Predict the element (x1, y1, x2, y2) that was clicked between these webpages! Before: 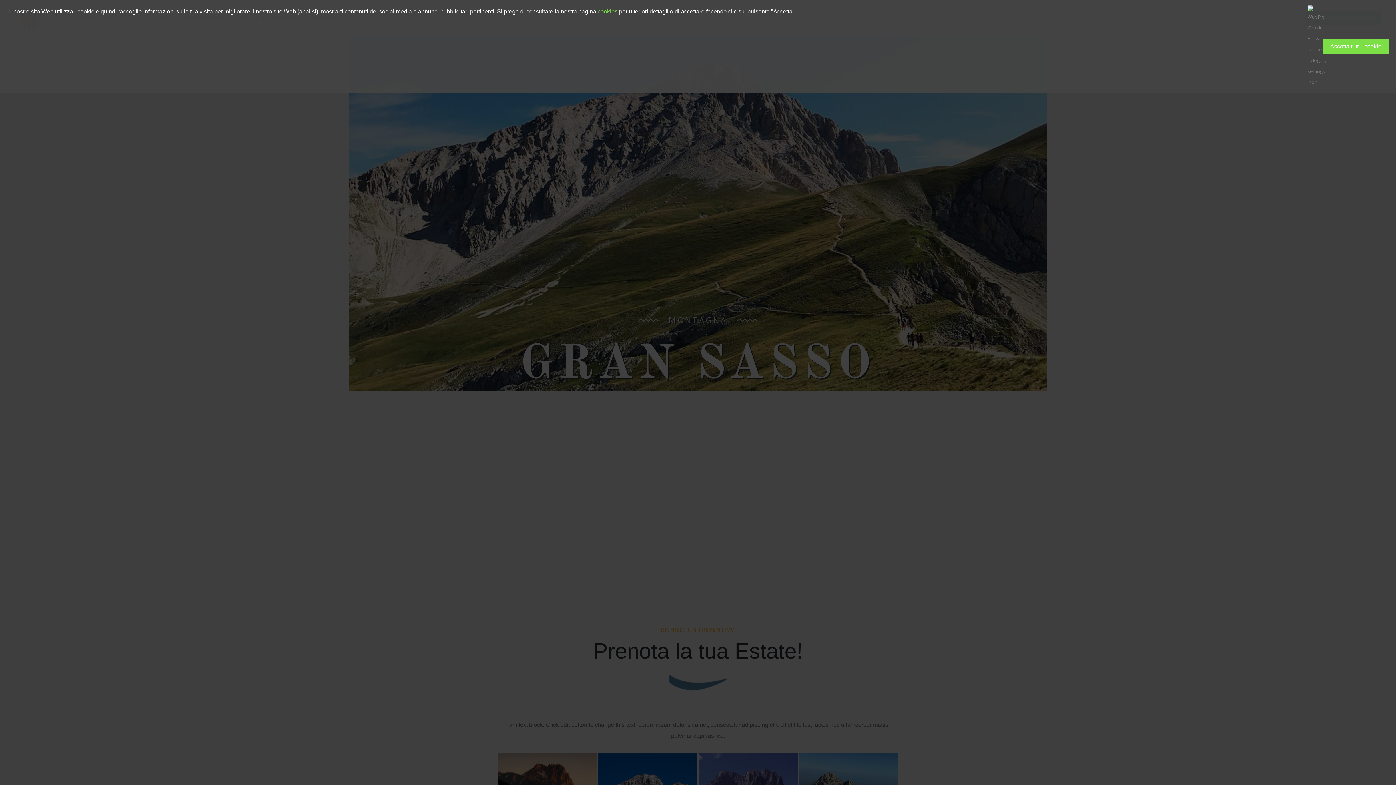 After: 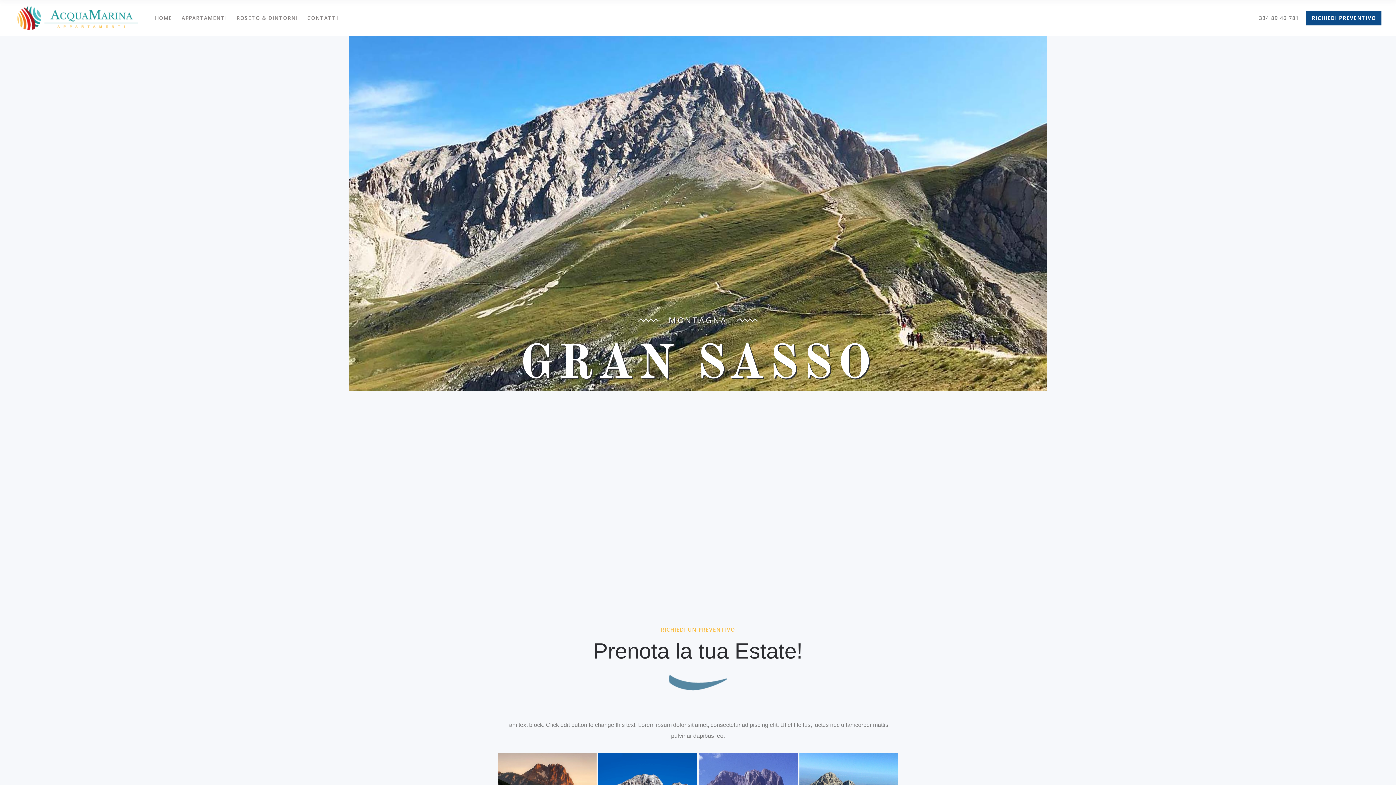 Action: bbox: (1323, 39, 1389, 53) label: Accetta tutti i cookie